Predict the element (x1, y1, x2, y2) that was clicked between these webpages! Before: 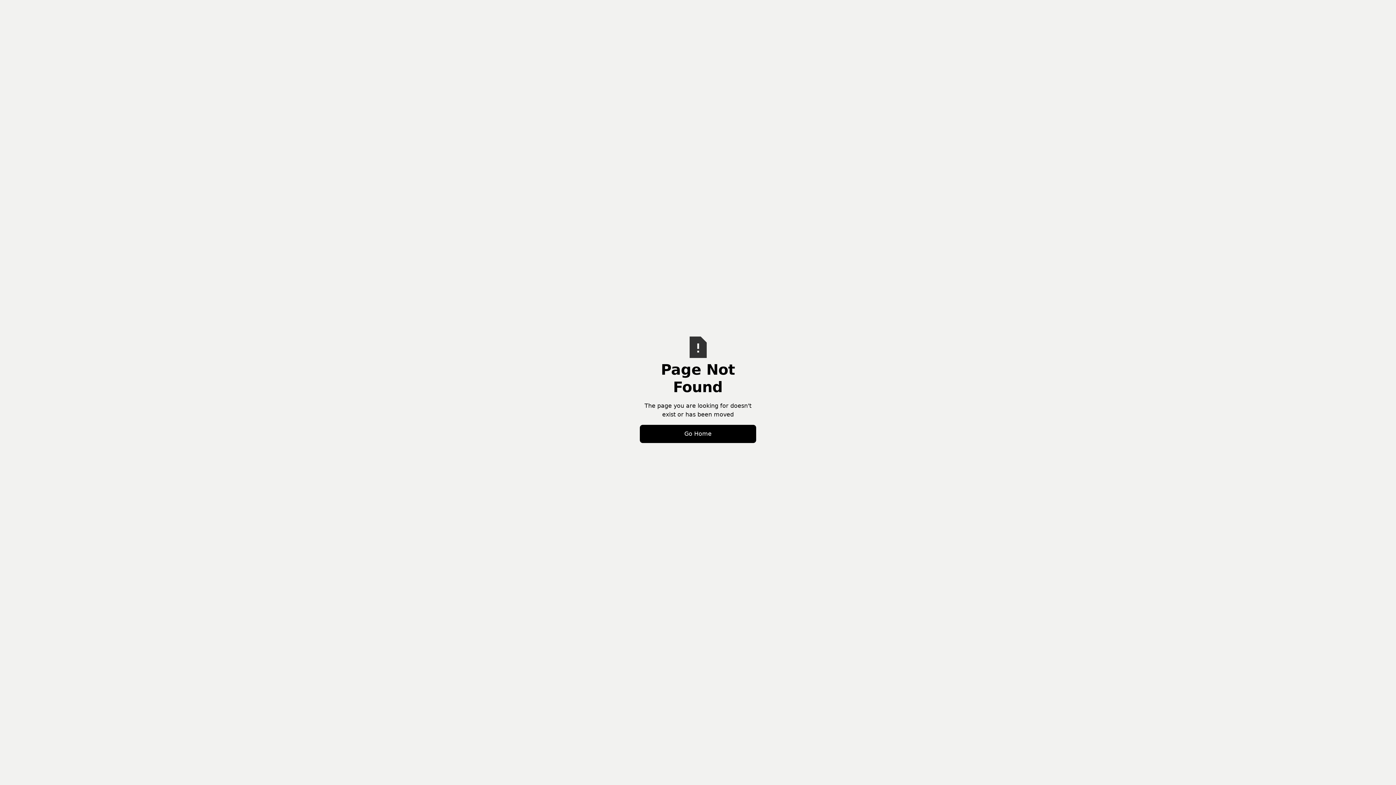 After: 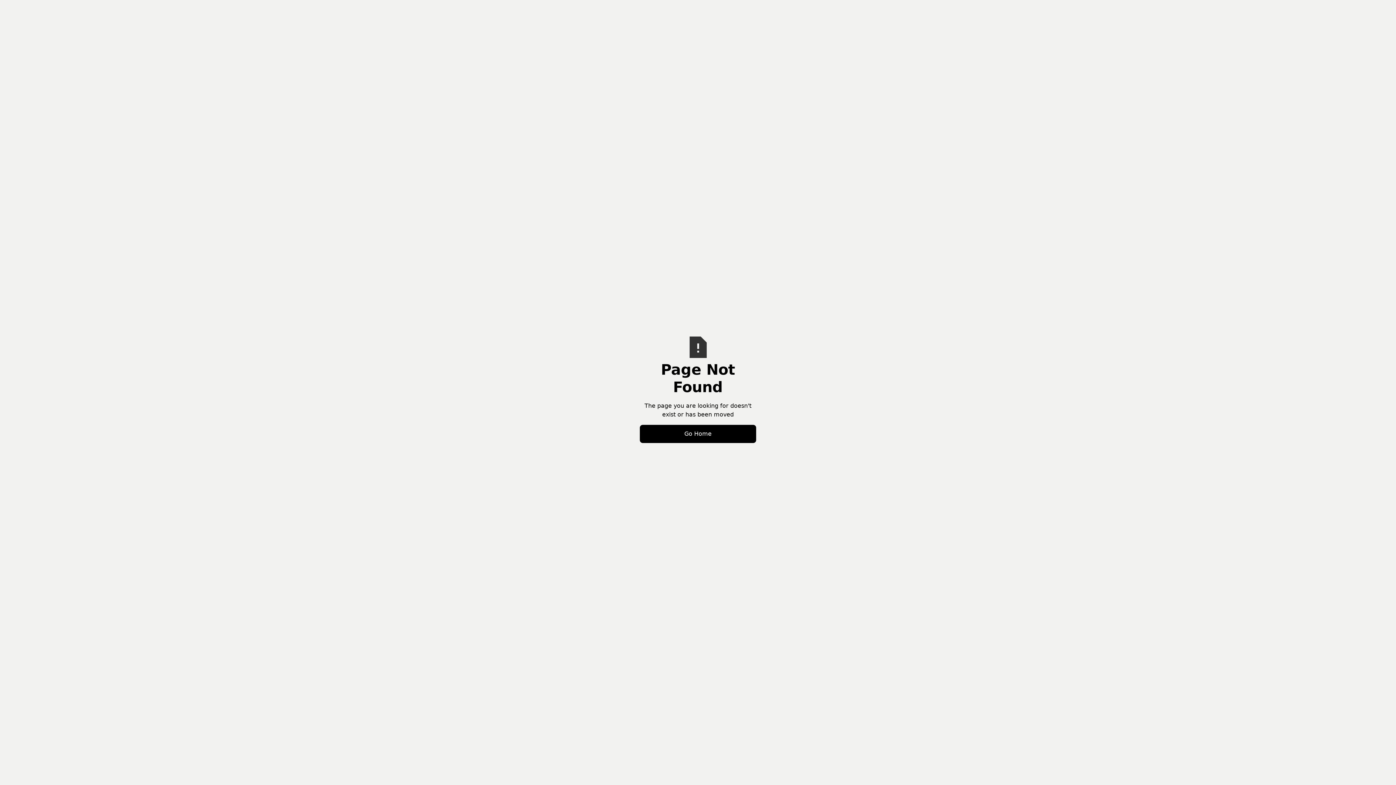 Action: label: Go Home bbox: (640, 425, 756, 443)